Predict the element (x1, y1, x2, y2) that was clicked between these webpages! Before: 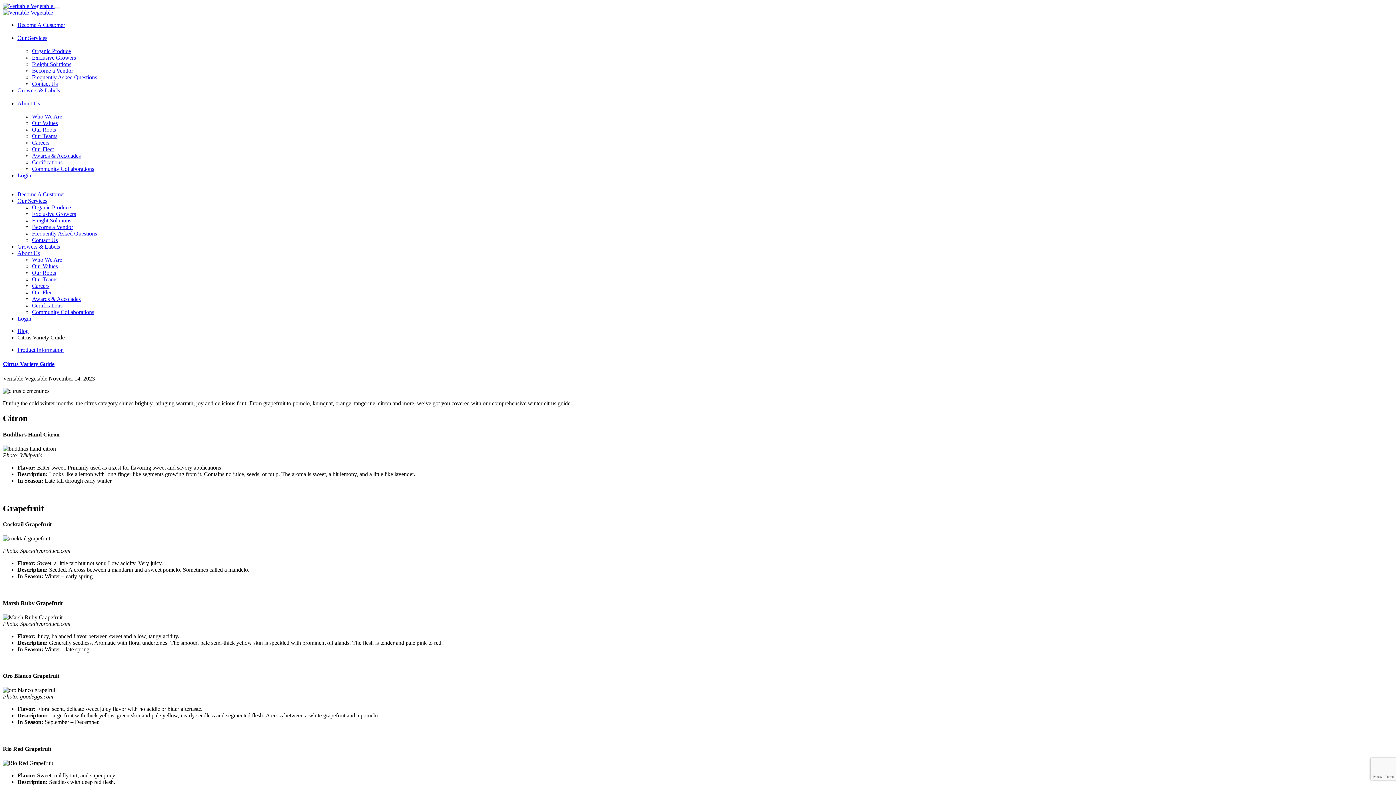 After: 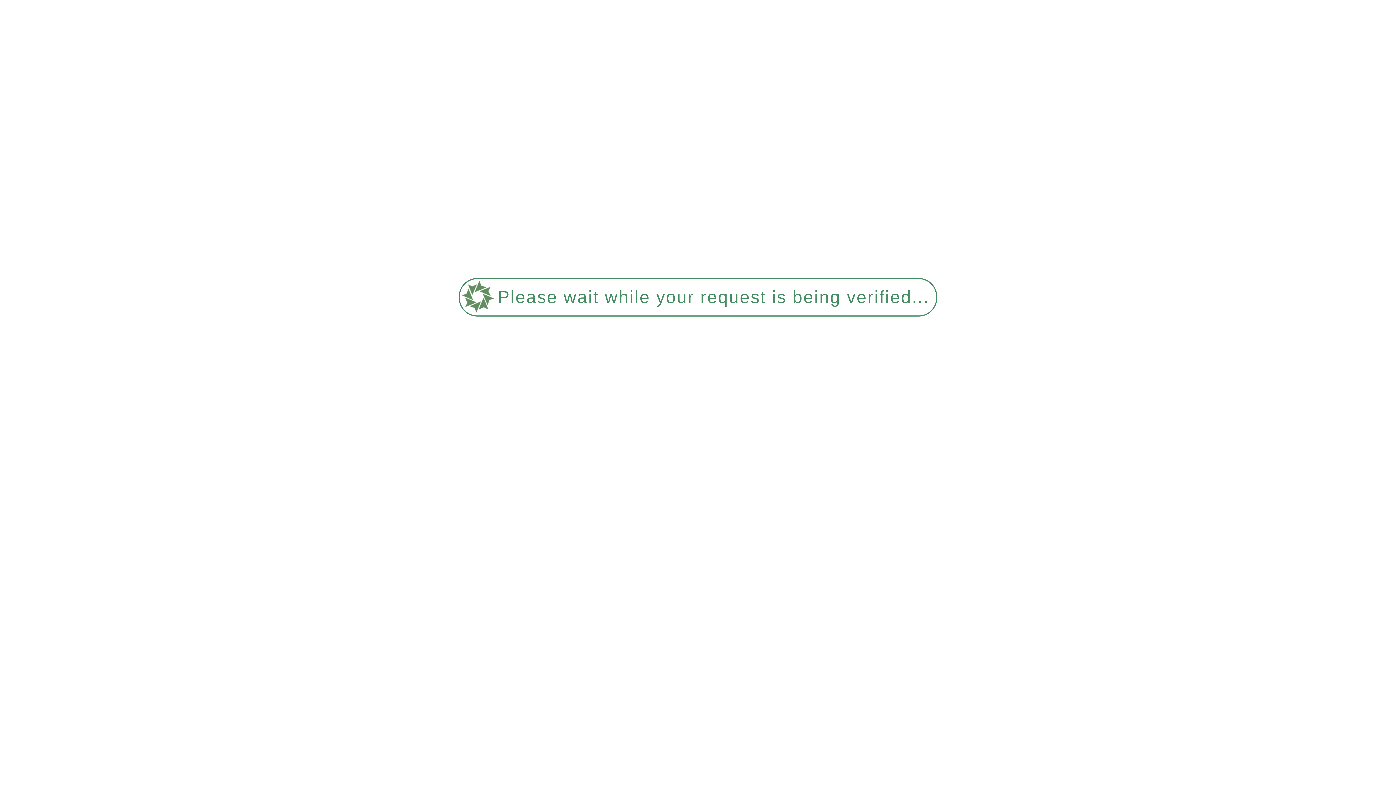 Action: label: Our Teams bbox: (32, 133, 1393, 139)